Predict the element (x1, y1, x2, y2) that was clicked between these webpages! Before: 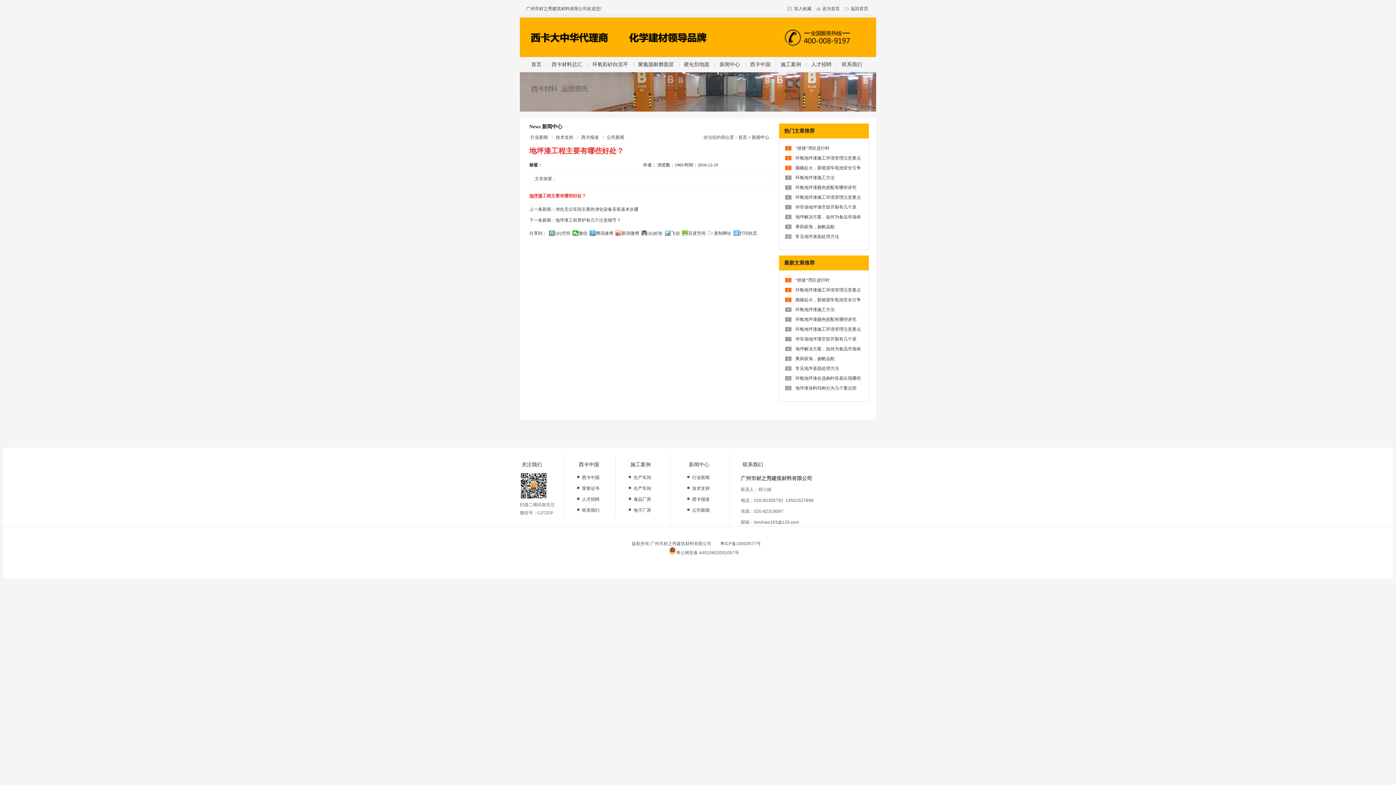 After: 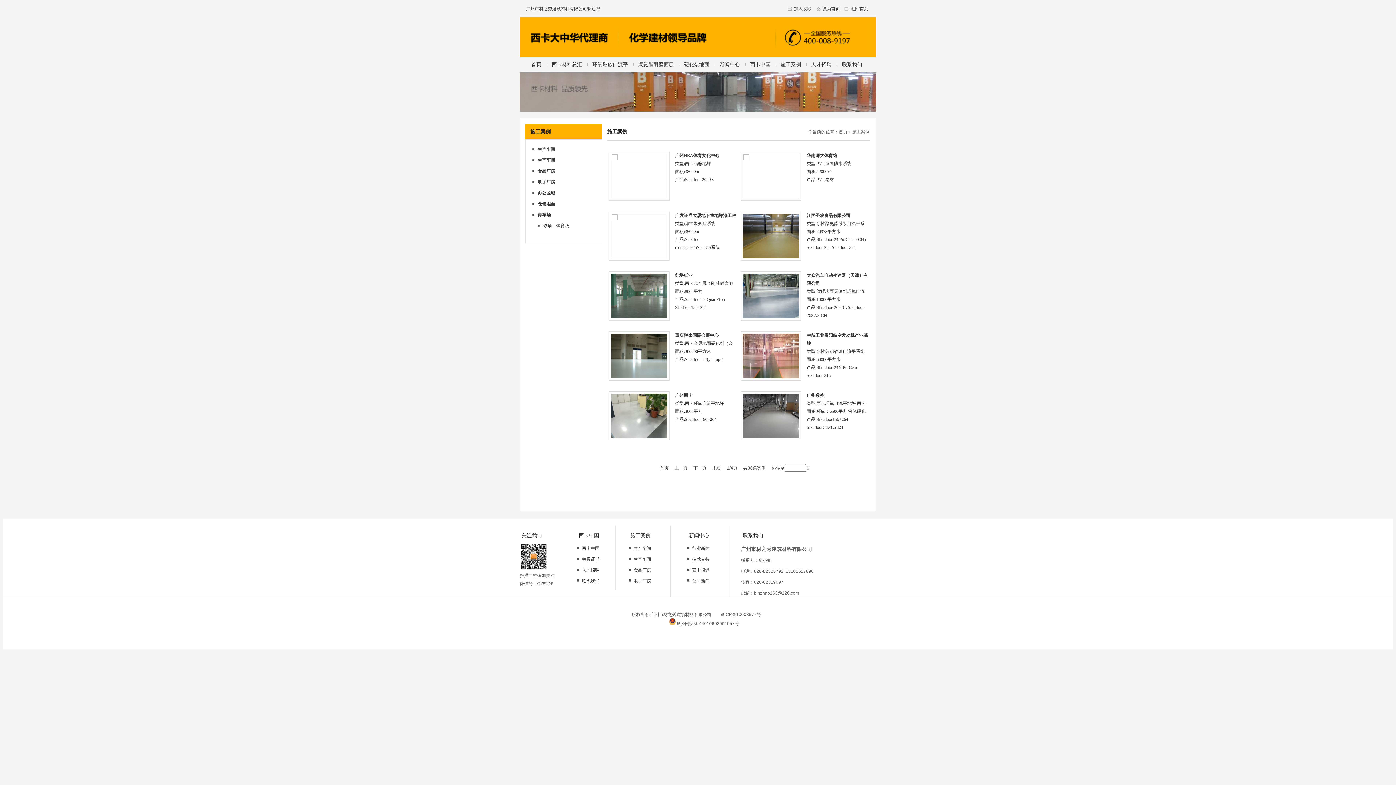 Action: bbox: (780, 61, 801, 67) label: 施工案例